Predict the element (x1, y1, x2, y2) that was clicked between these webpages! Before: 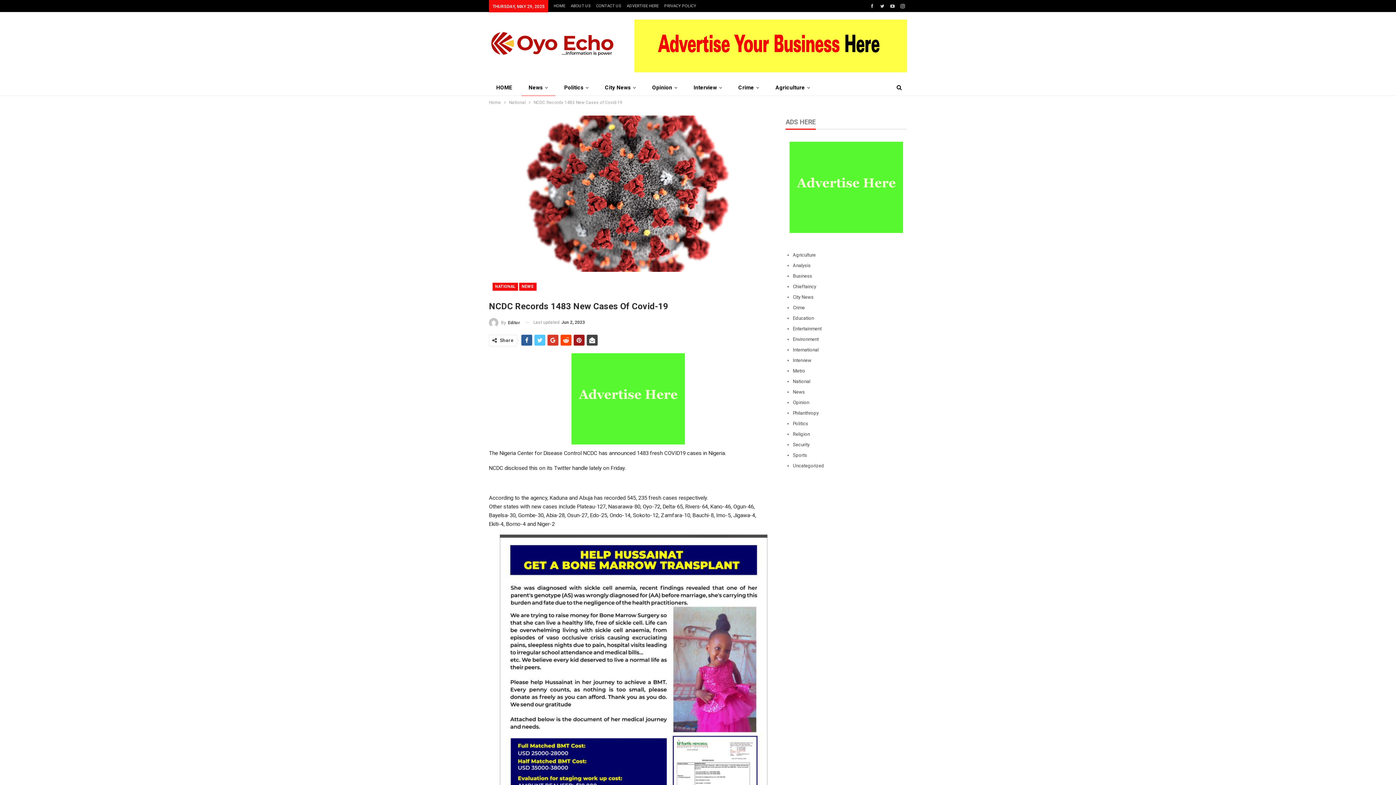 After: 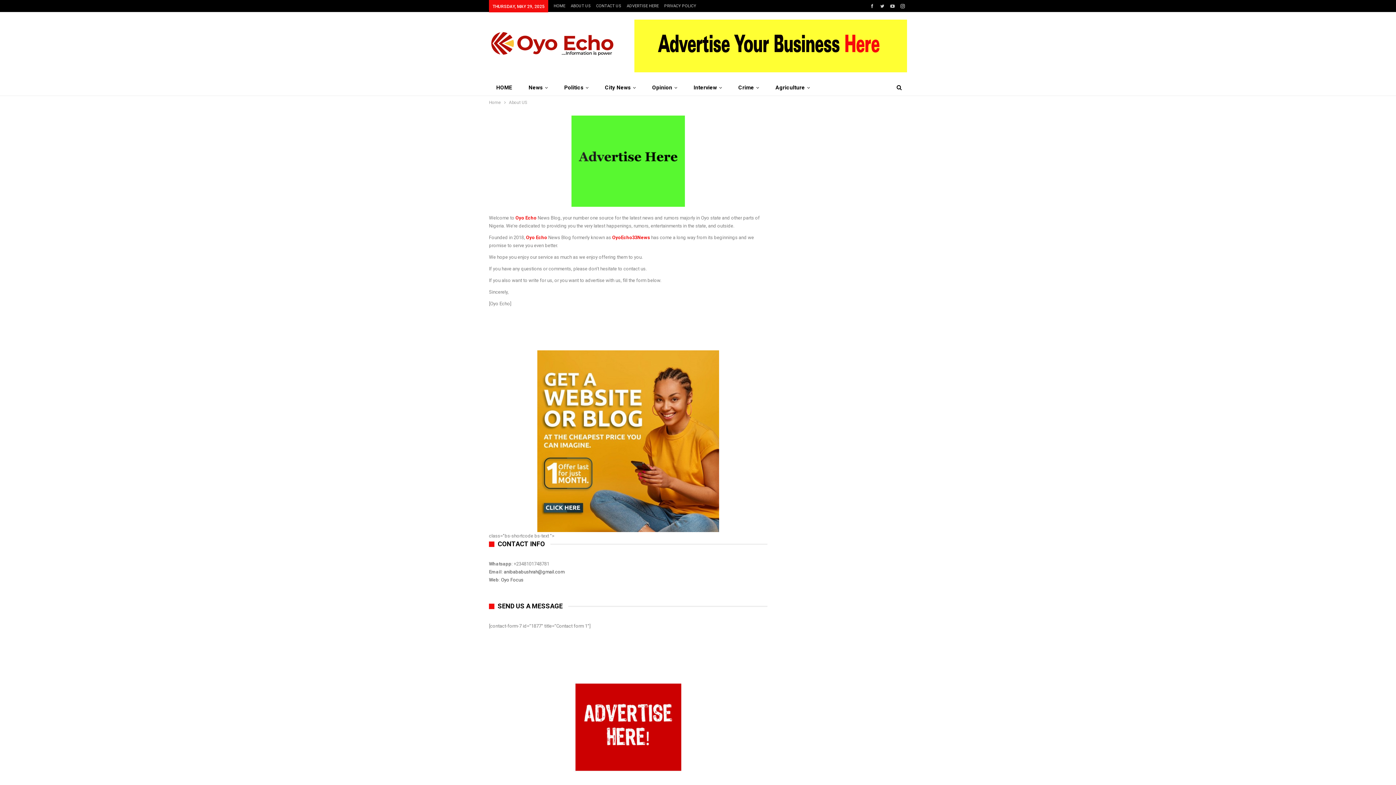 Action: bbox: (570, 3, 590, 8) label: ABOUT US